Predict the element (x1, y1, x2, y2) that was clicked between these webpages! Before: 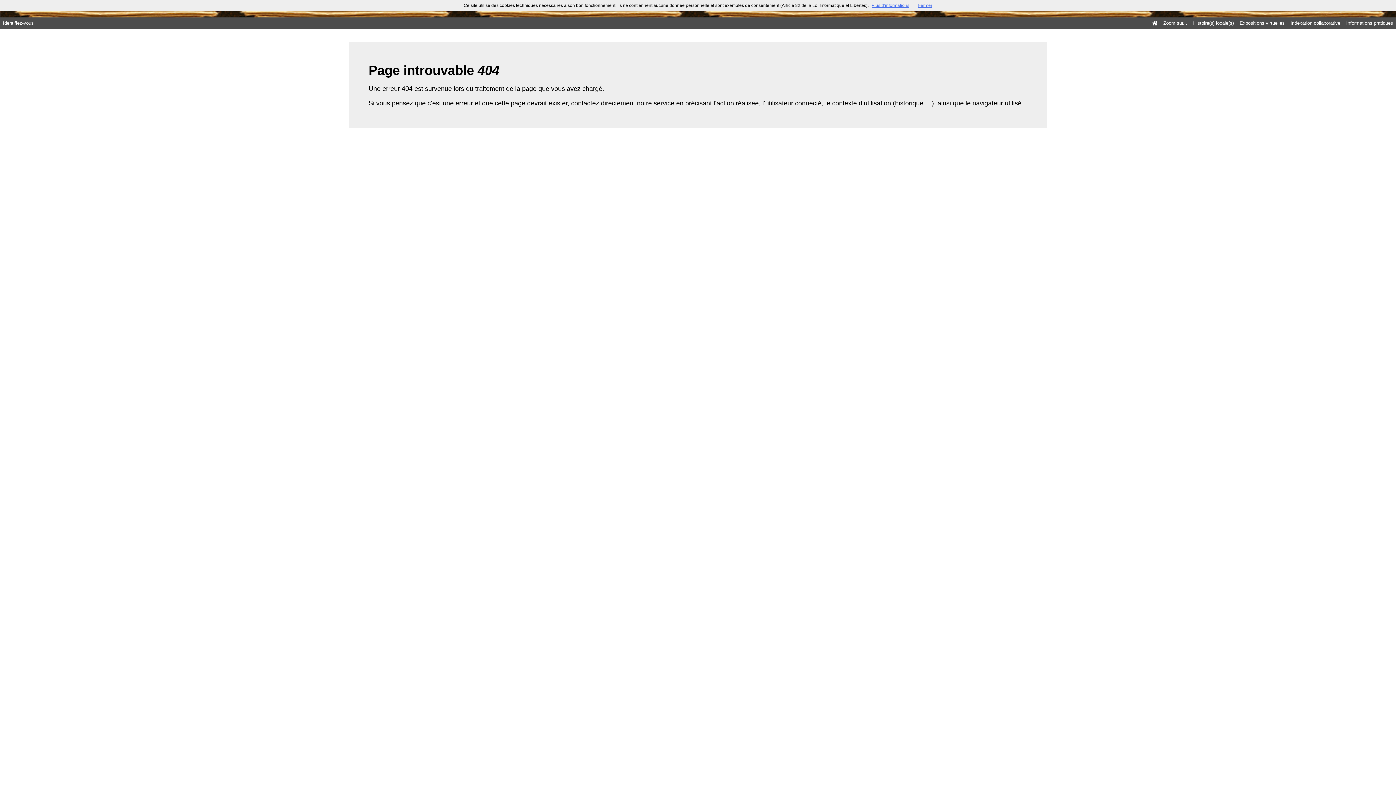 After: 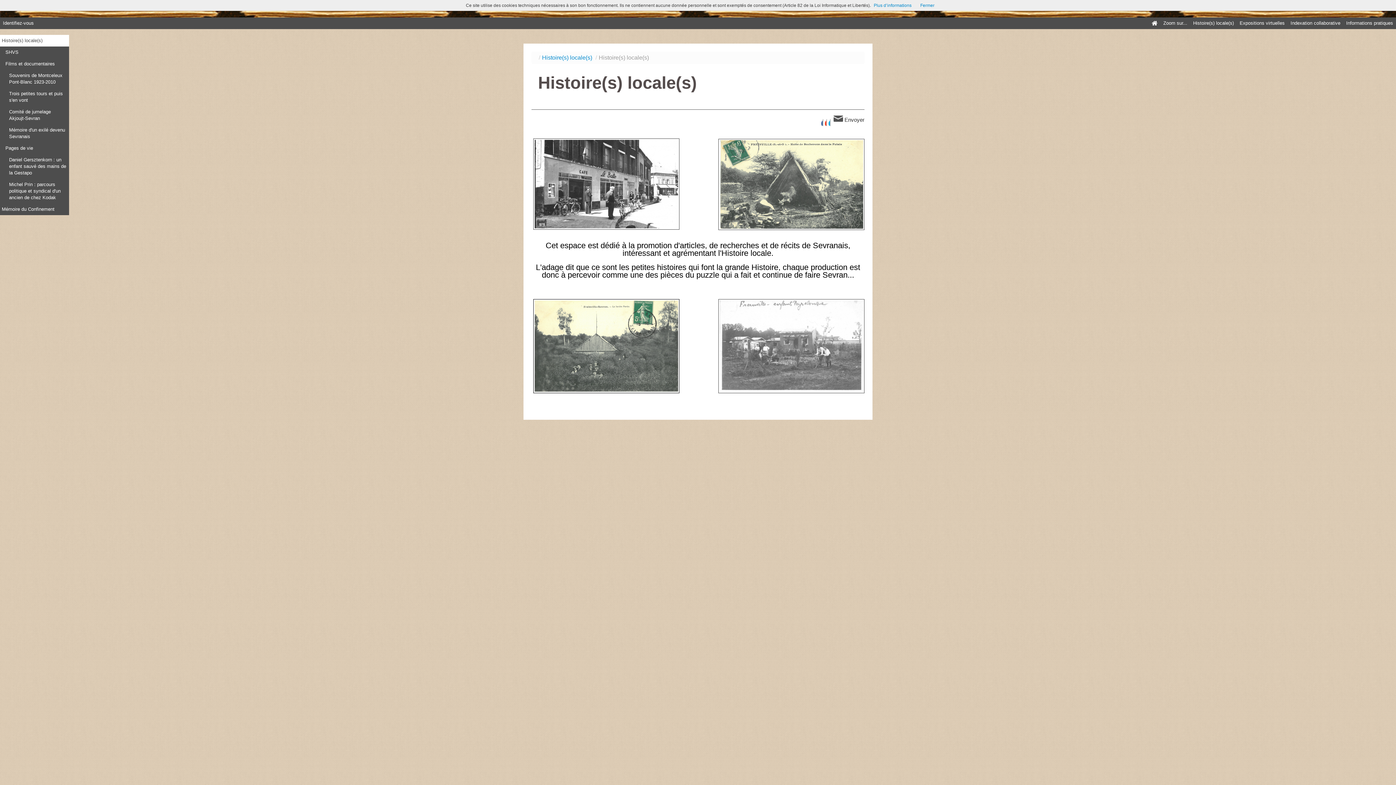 Action: label: Histoire(s) locale(s) bbox: (1190, 17, 1237, 29)